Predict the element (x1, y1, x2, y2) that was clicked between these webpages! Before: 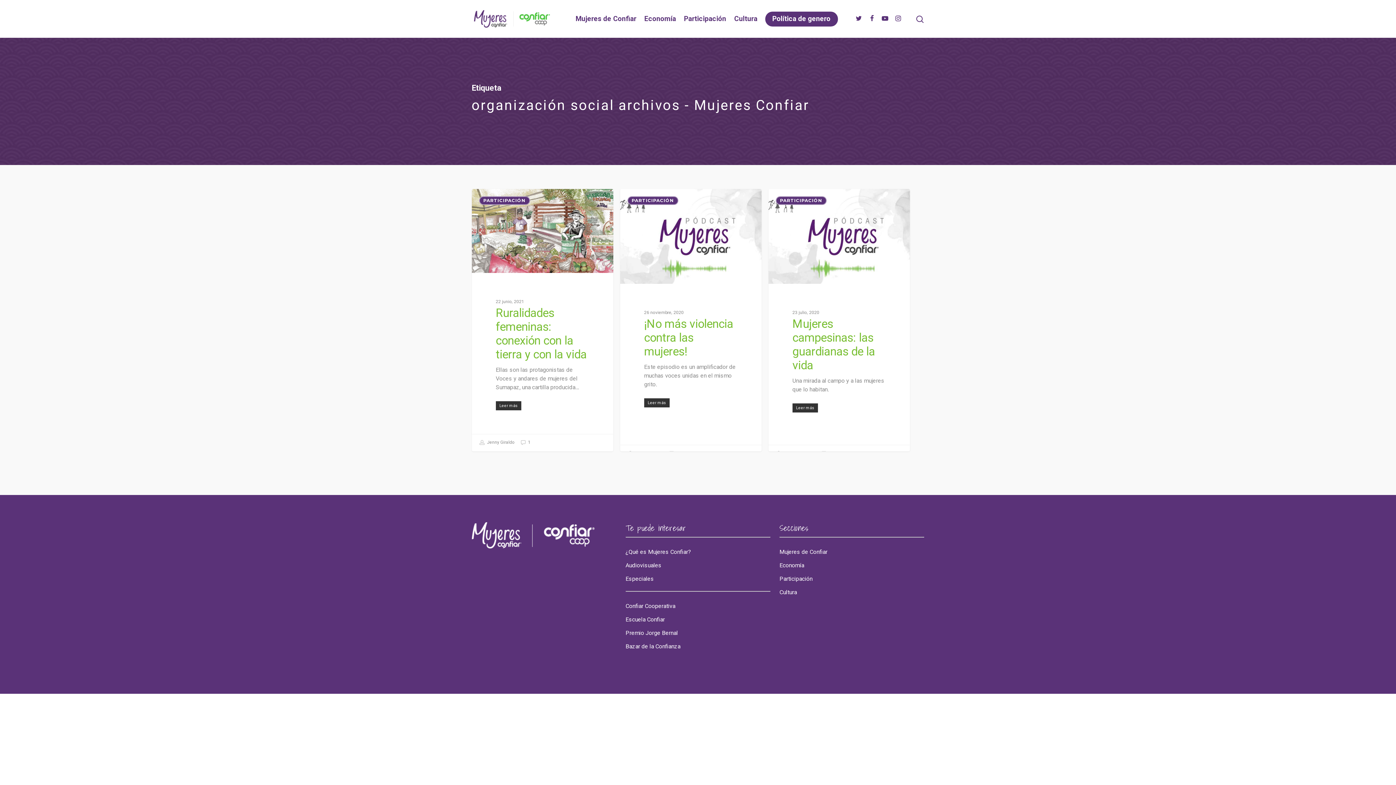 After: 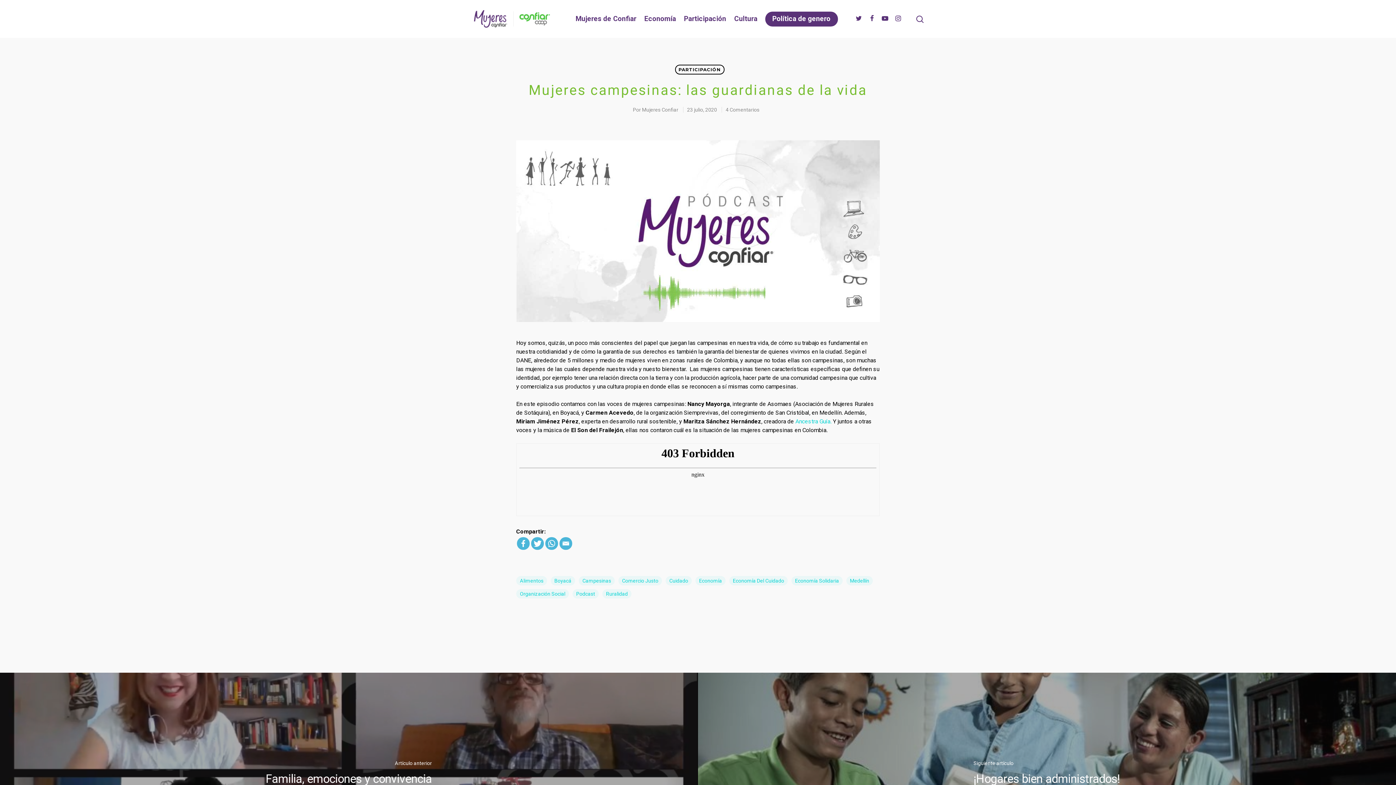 Action: bbox: (768, 188, 910, 462)